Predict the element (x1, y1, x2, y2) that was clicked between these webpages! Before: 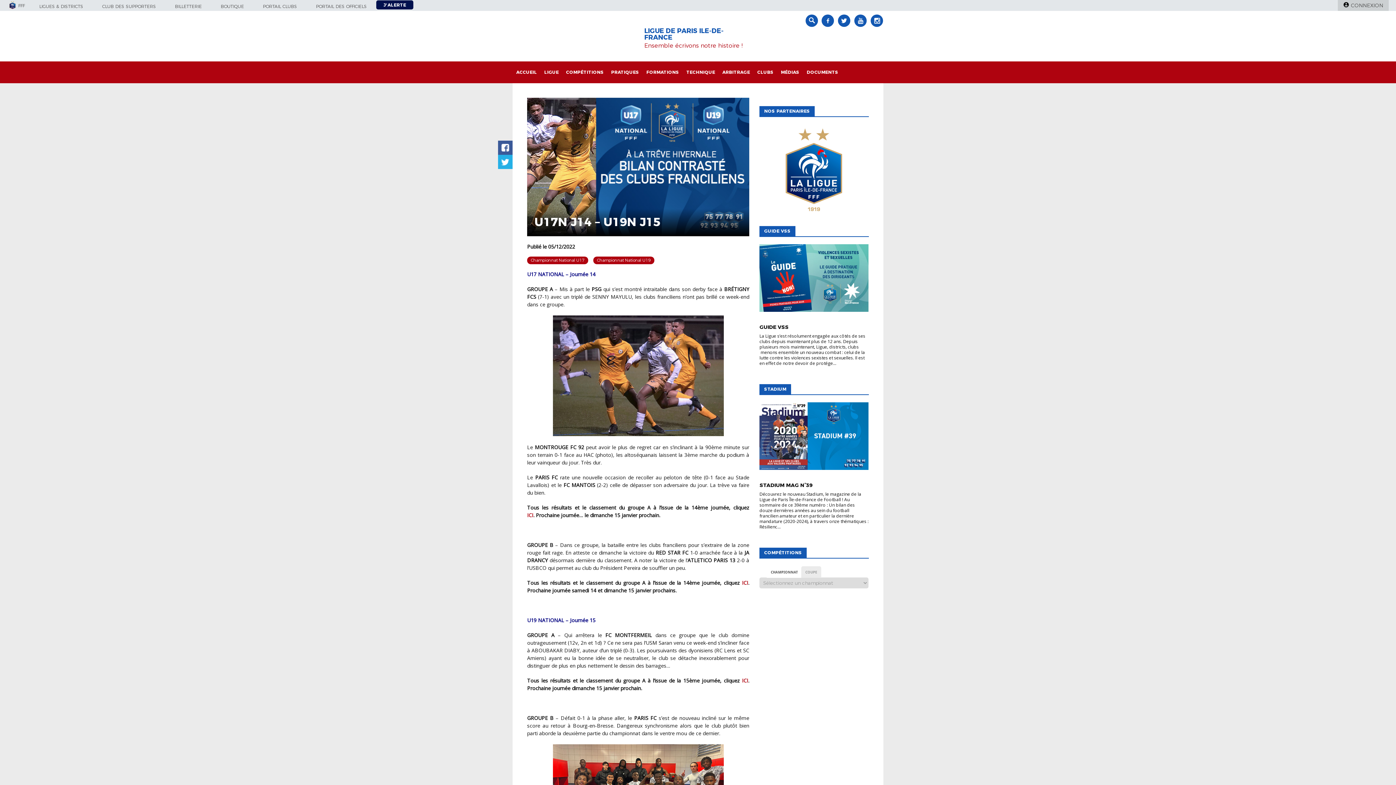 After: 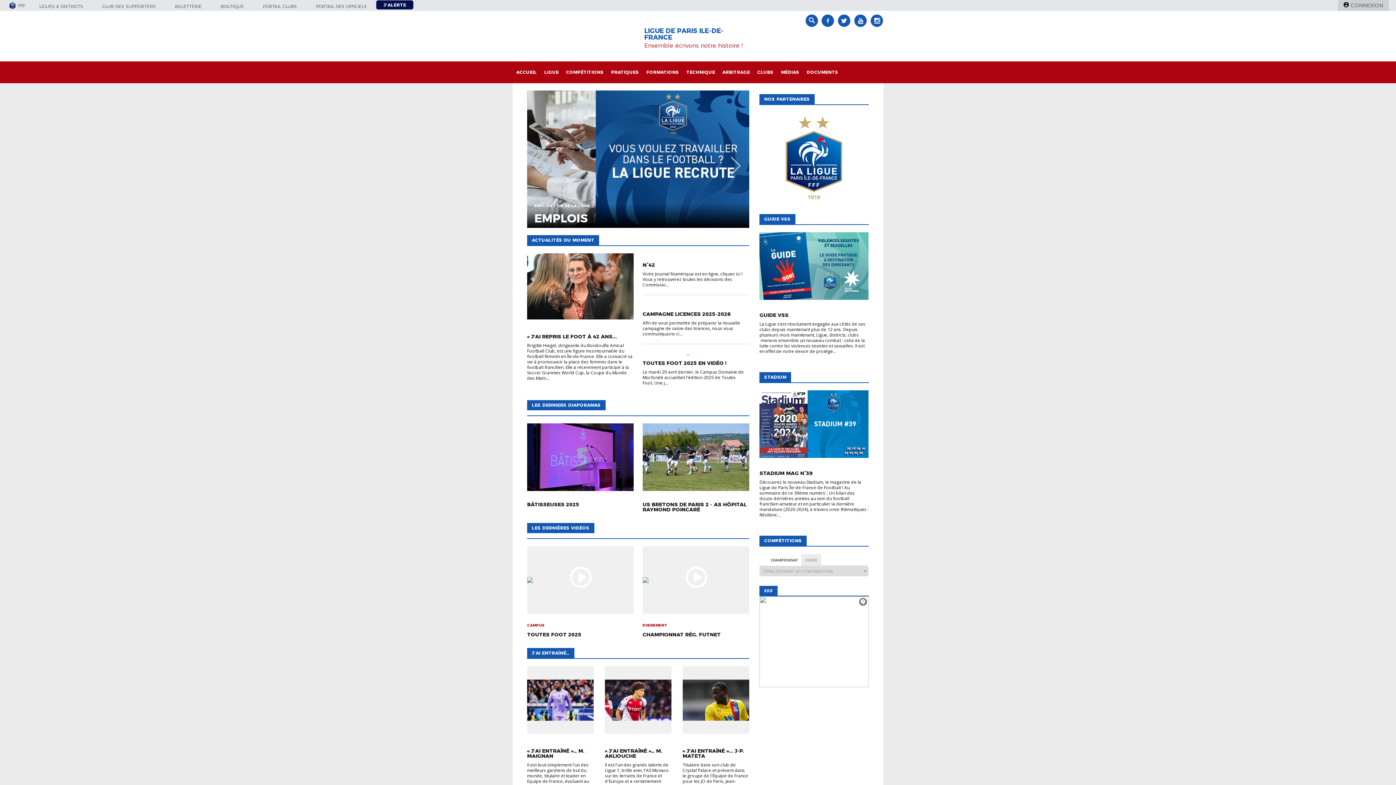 Action: bbox: (512, 61, 540, 83) label: ACCUEIL